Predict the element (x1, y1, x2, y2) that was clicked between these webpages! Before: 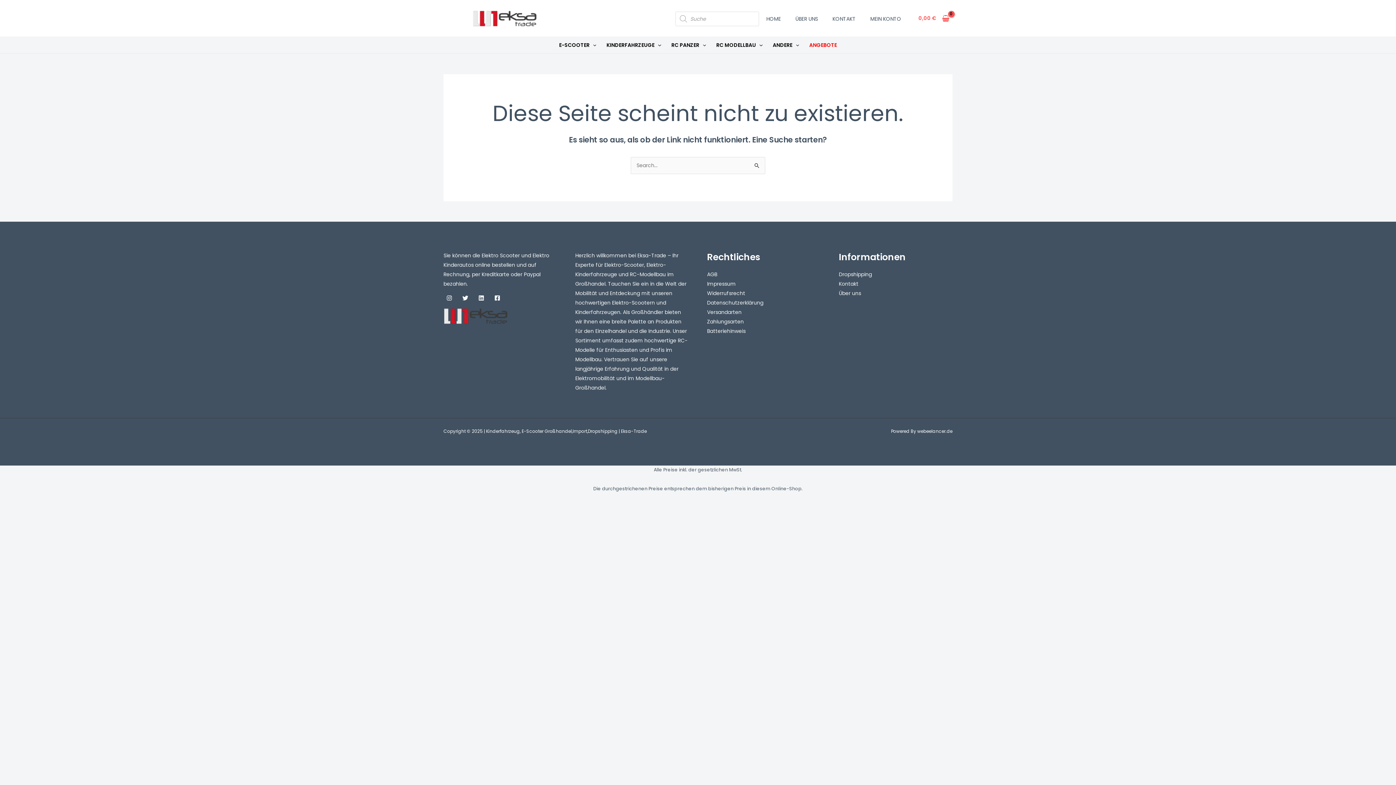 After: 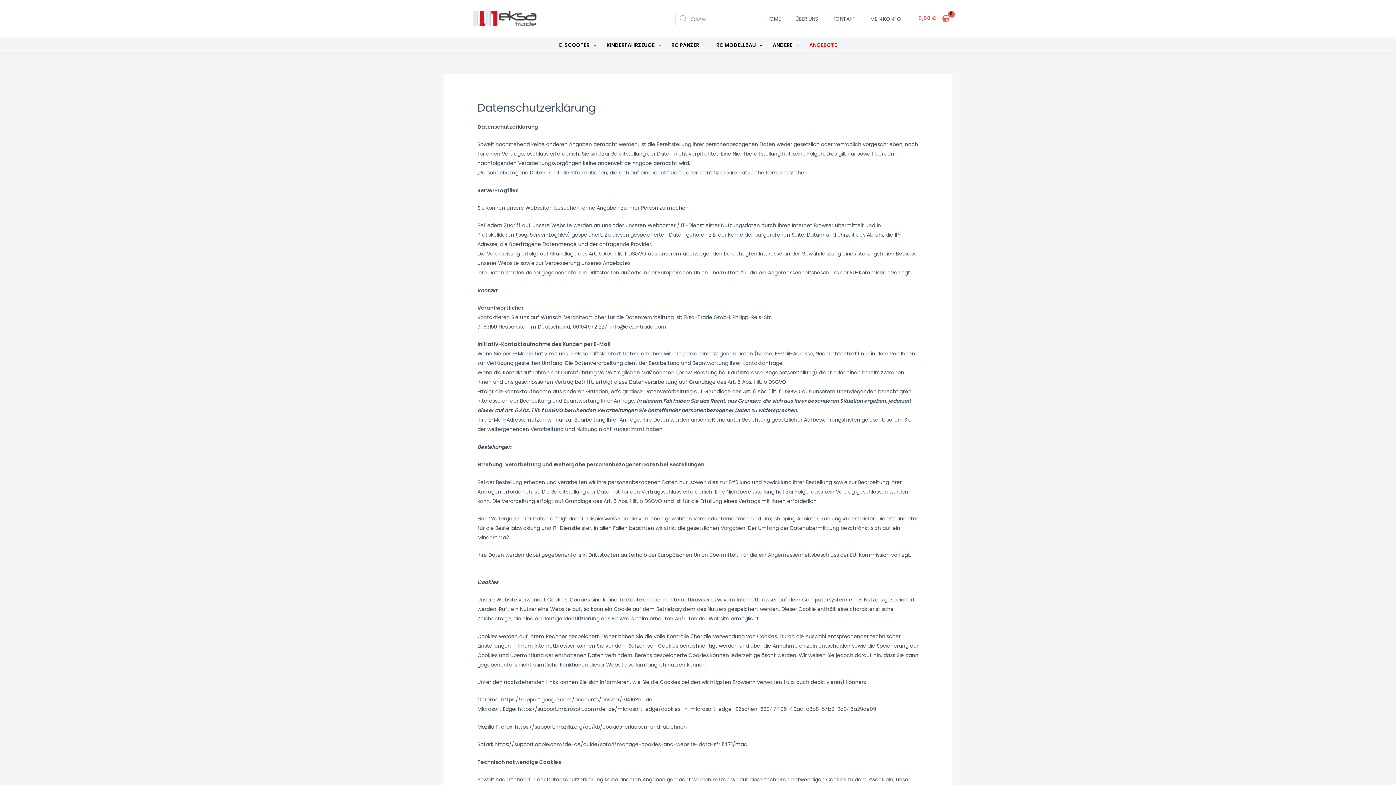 Action: bbox: (707, 299, 763, 306) label: Datenschutzerklärung